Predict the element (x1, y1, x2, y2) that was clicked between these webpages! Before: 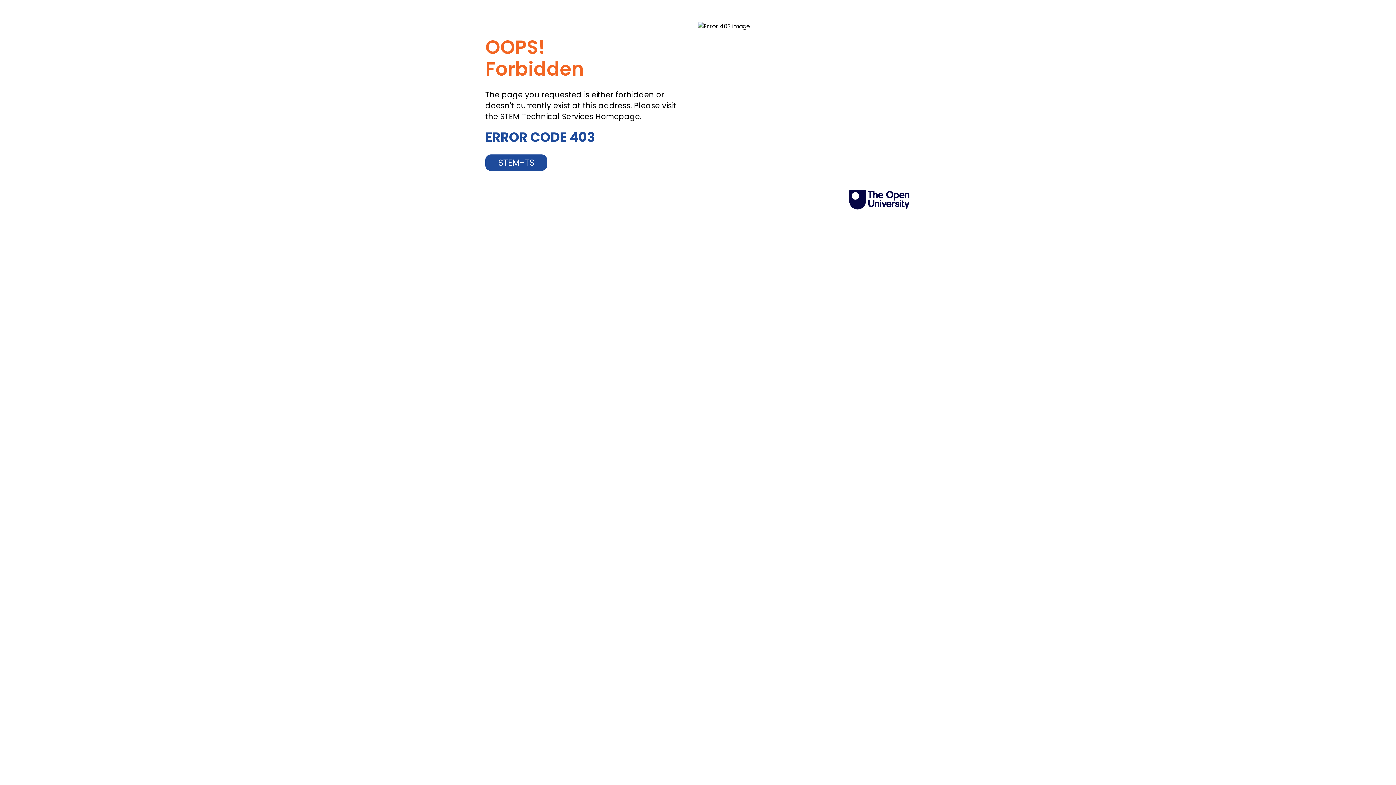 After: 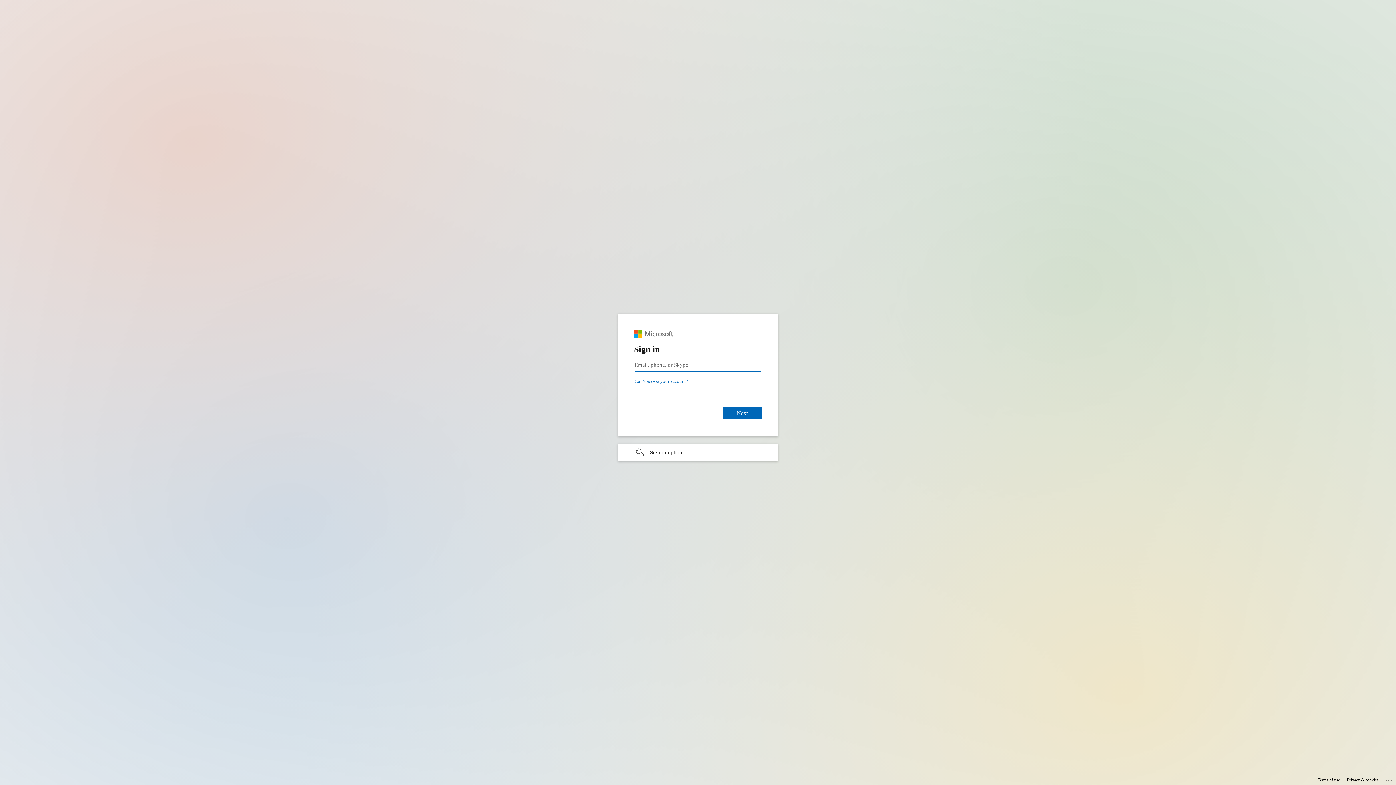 Action: bbox: (498, 156, 534, 168) label: STEM-TS